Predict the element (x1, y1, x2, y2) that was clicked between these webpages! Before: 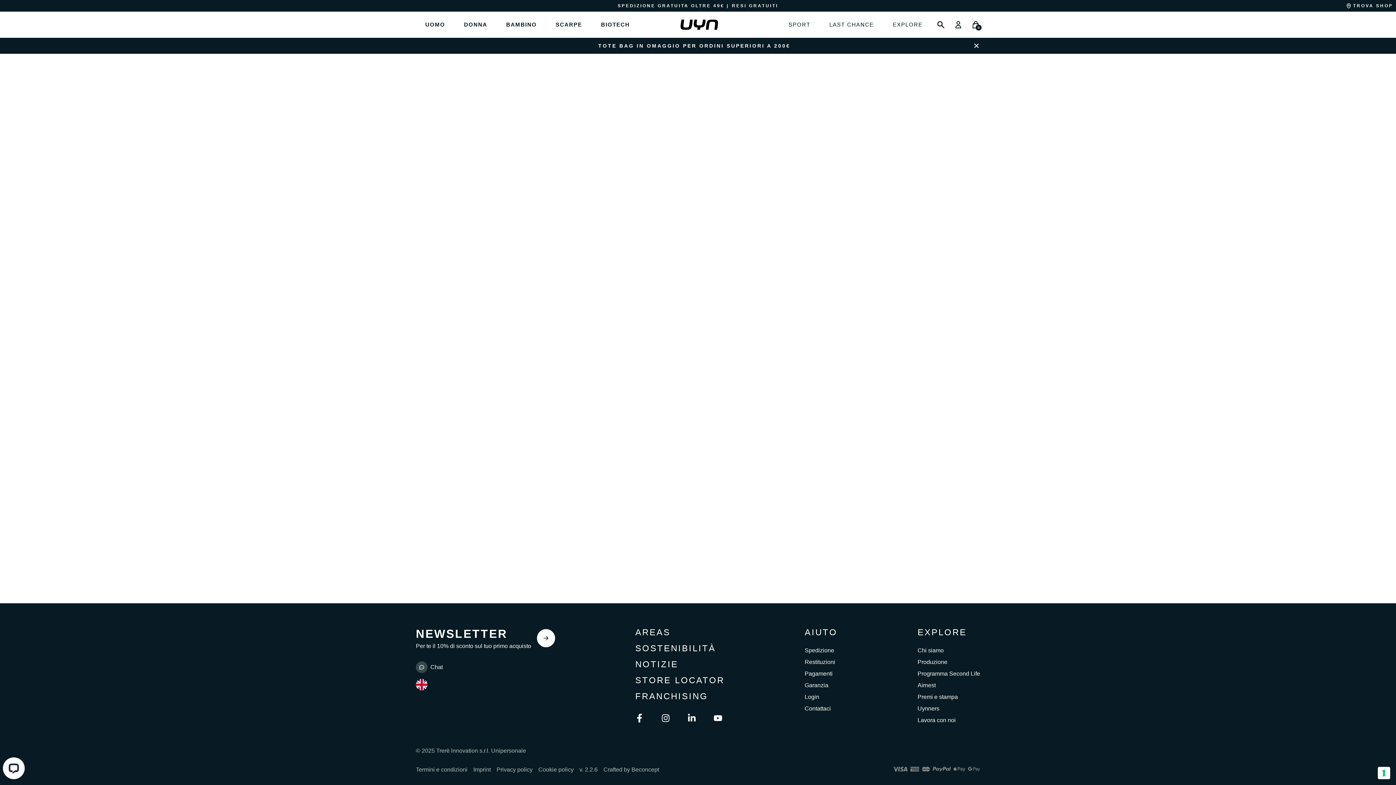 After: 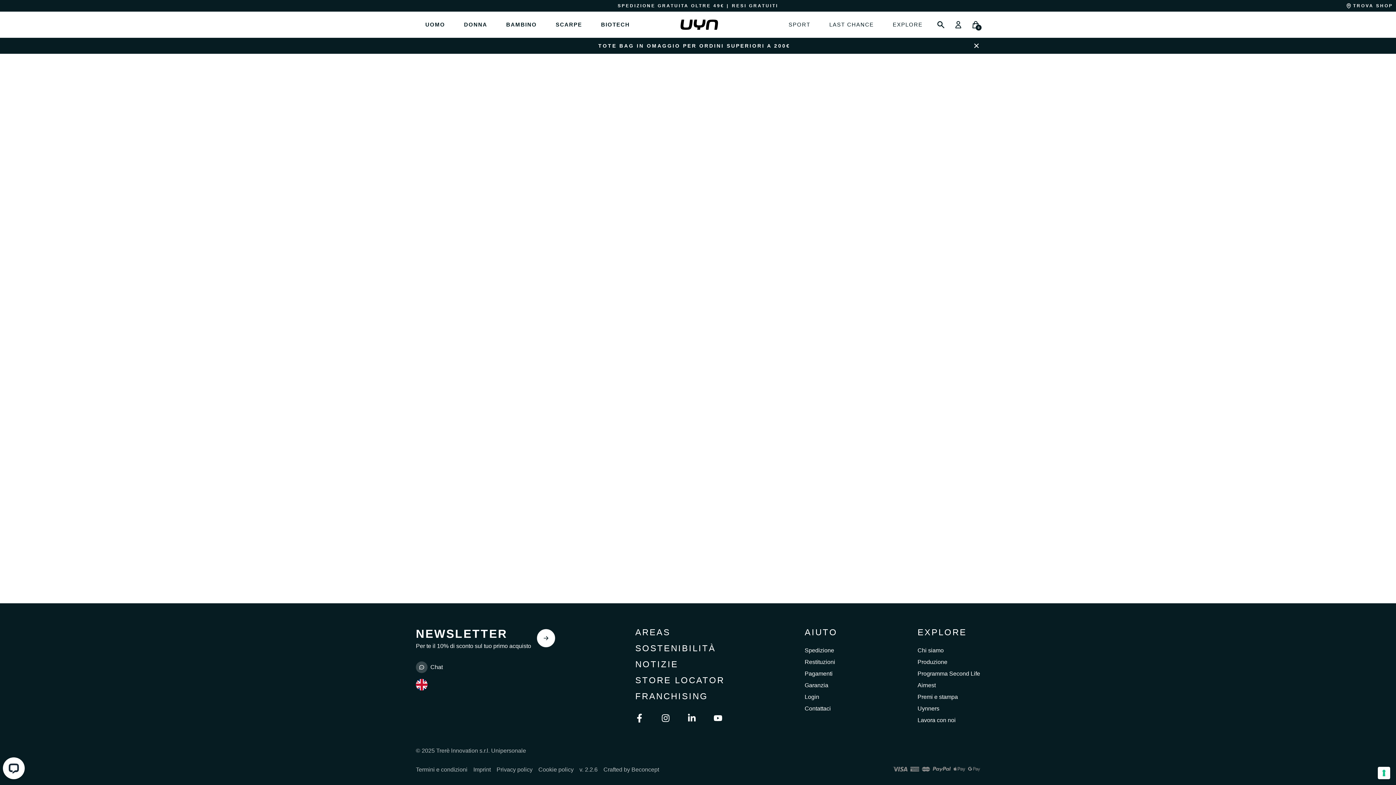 Action: label: Cookie policy bbox: (538, 766, 573, 773)